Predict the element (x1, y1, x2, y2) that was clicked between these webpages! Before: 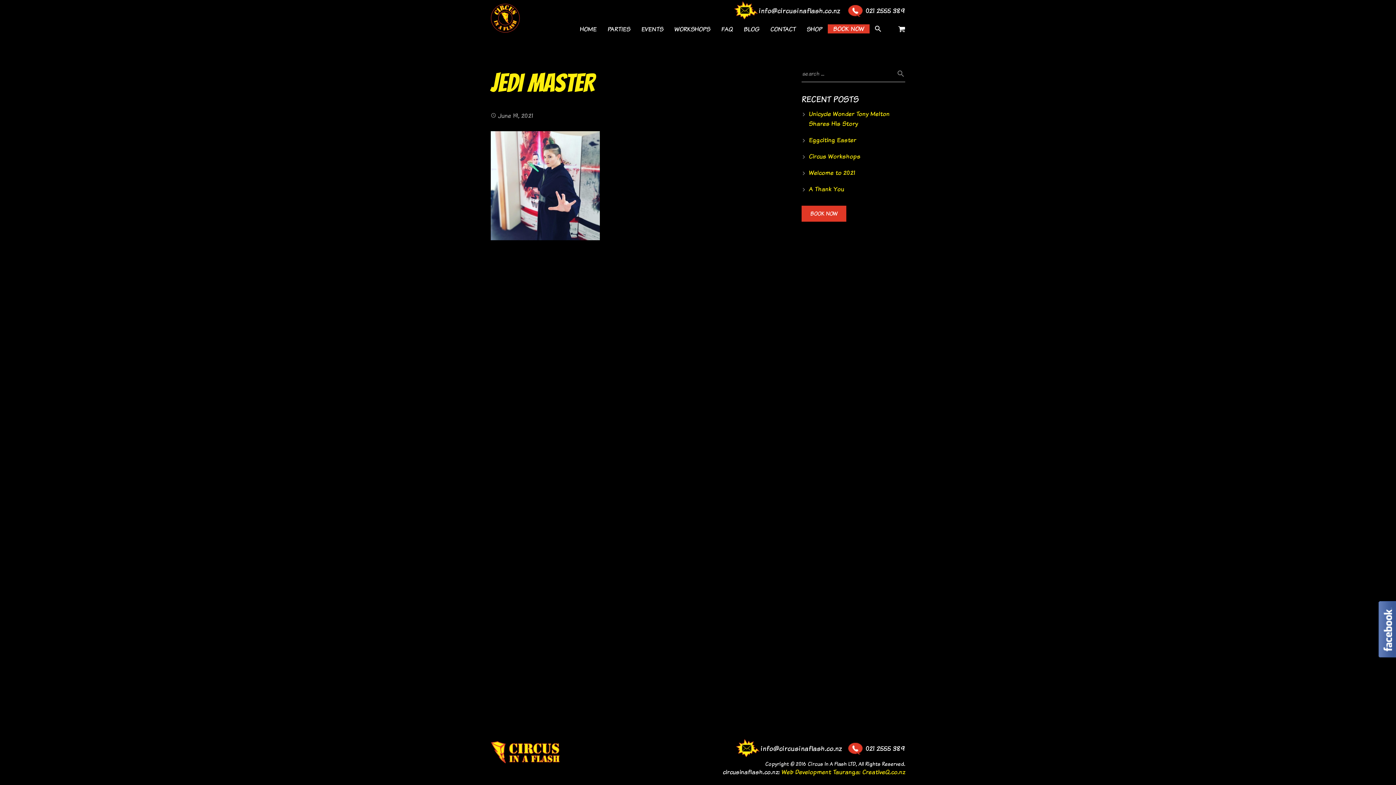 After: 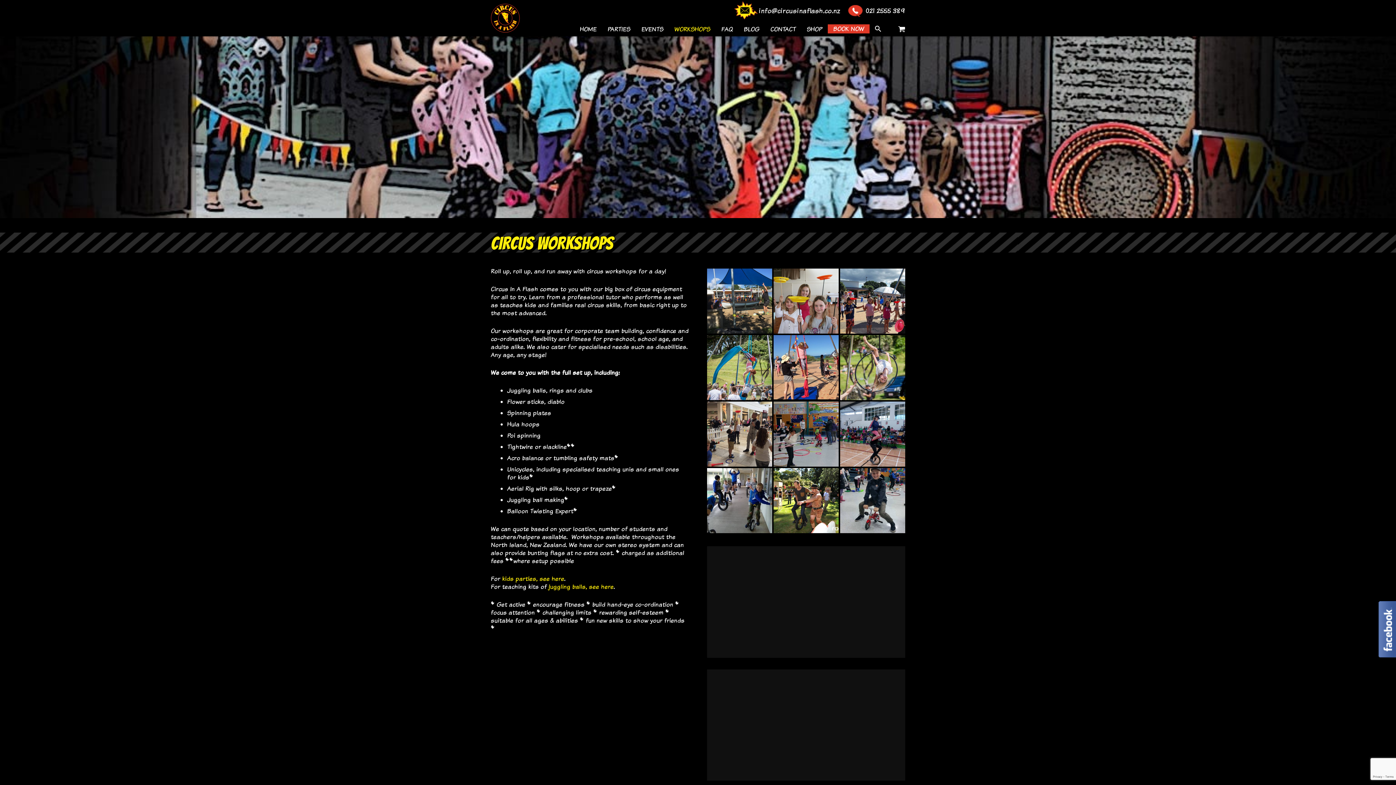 Action: label: WORKSHOPS bbox: (669, 20, 716, 38)